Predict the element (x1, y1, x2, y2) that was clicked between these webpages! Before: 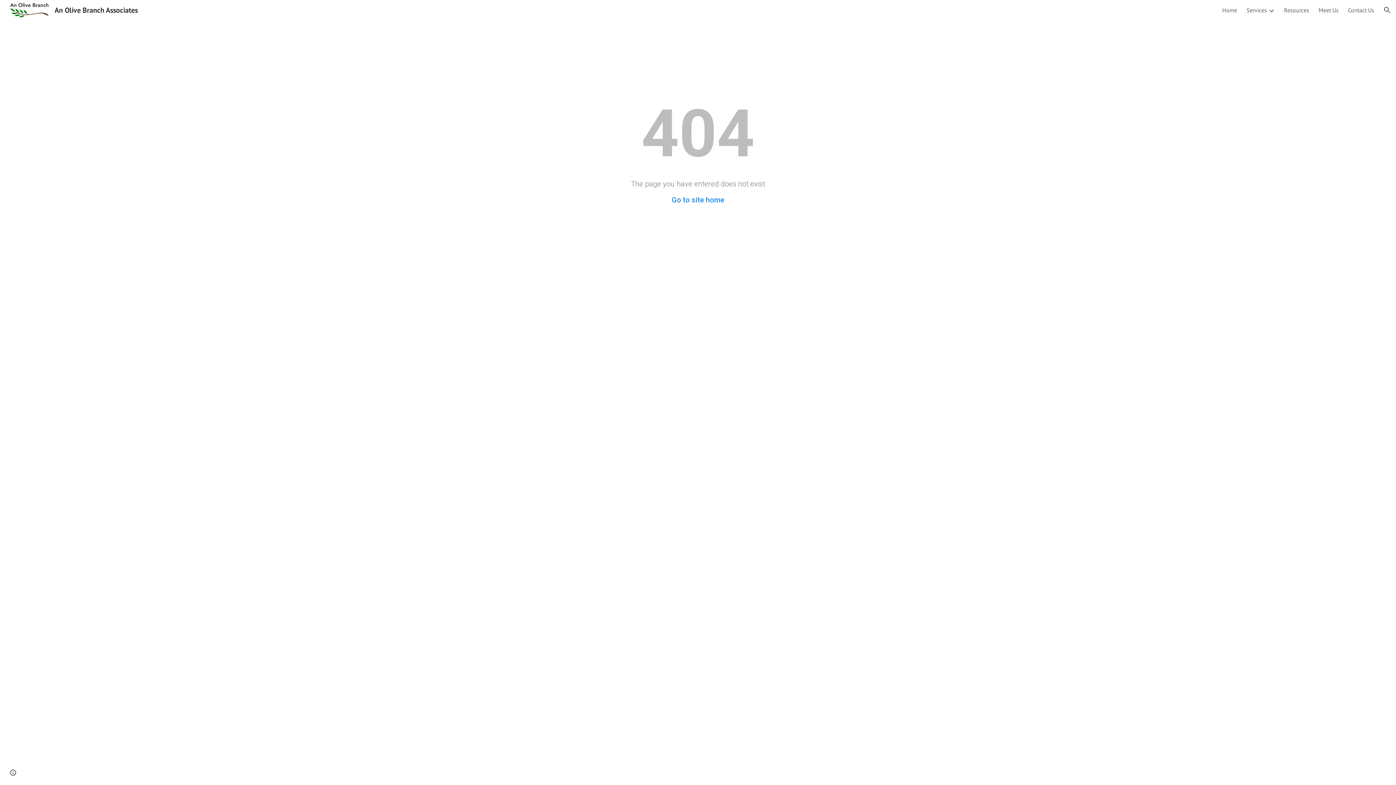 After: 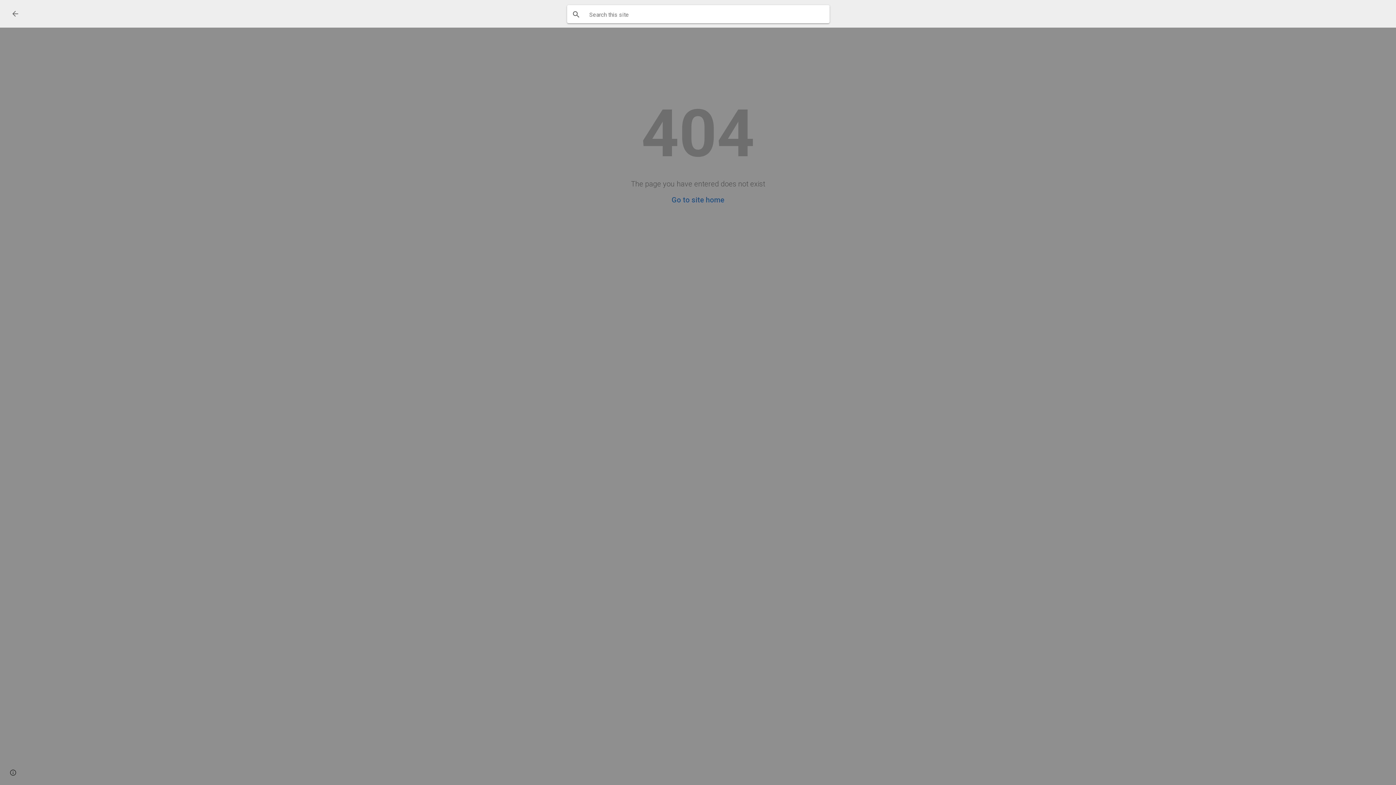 Action: bbox: (1378, 1, 1396, 18) label: Open search bar